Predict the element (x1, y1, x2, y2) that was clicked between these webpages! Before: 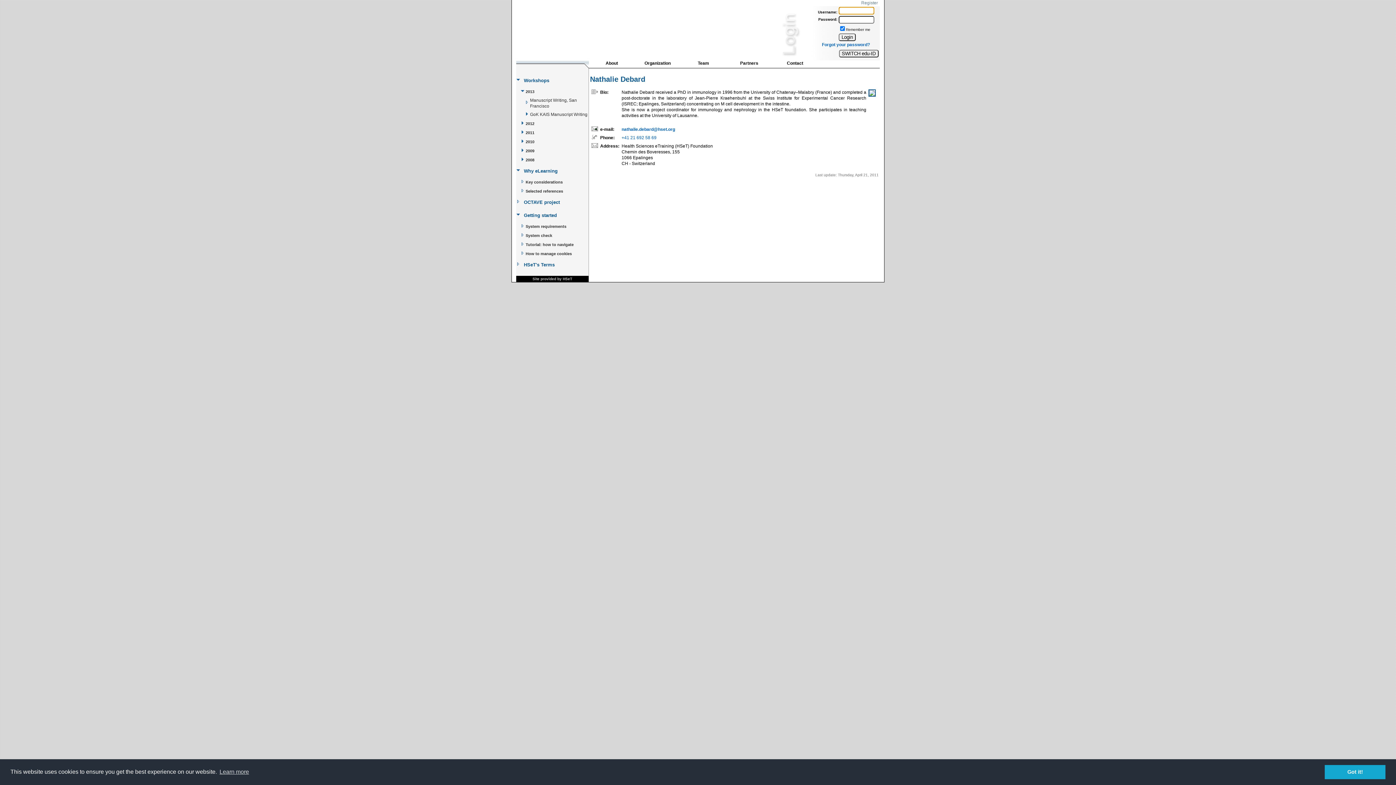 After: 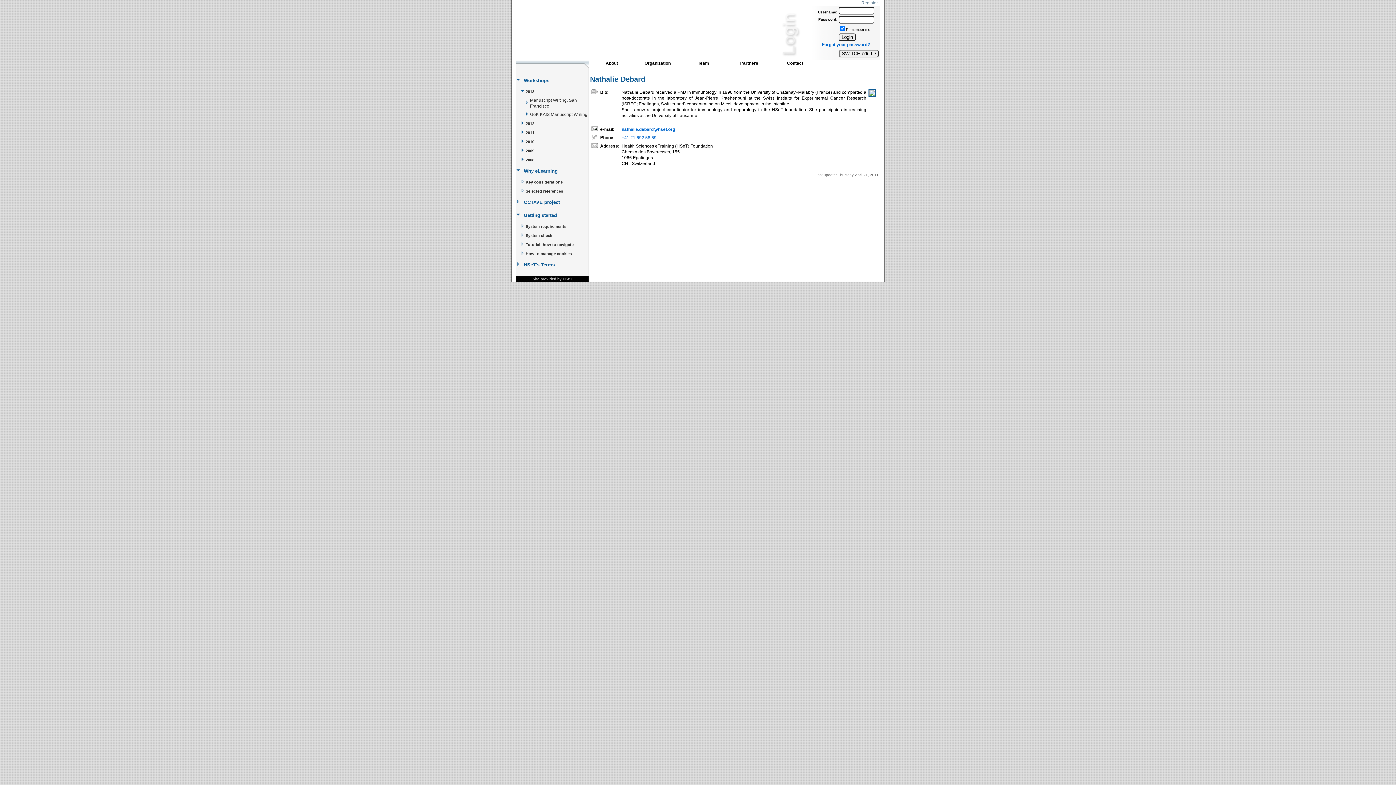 Action: bbox: (1325, 765, 1385, 779) label: dismiss cookie message